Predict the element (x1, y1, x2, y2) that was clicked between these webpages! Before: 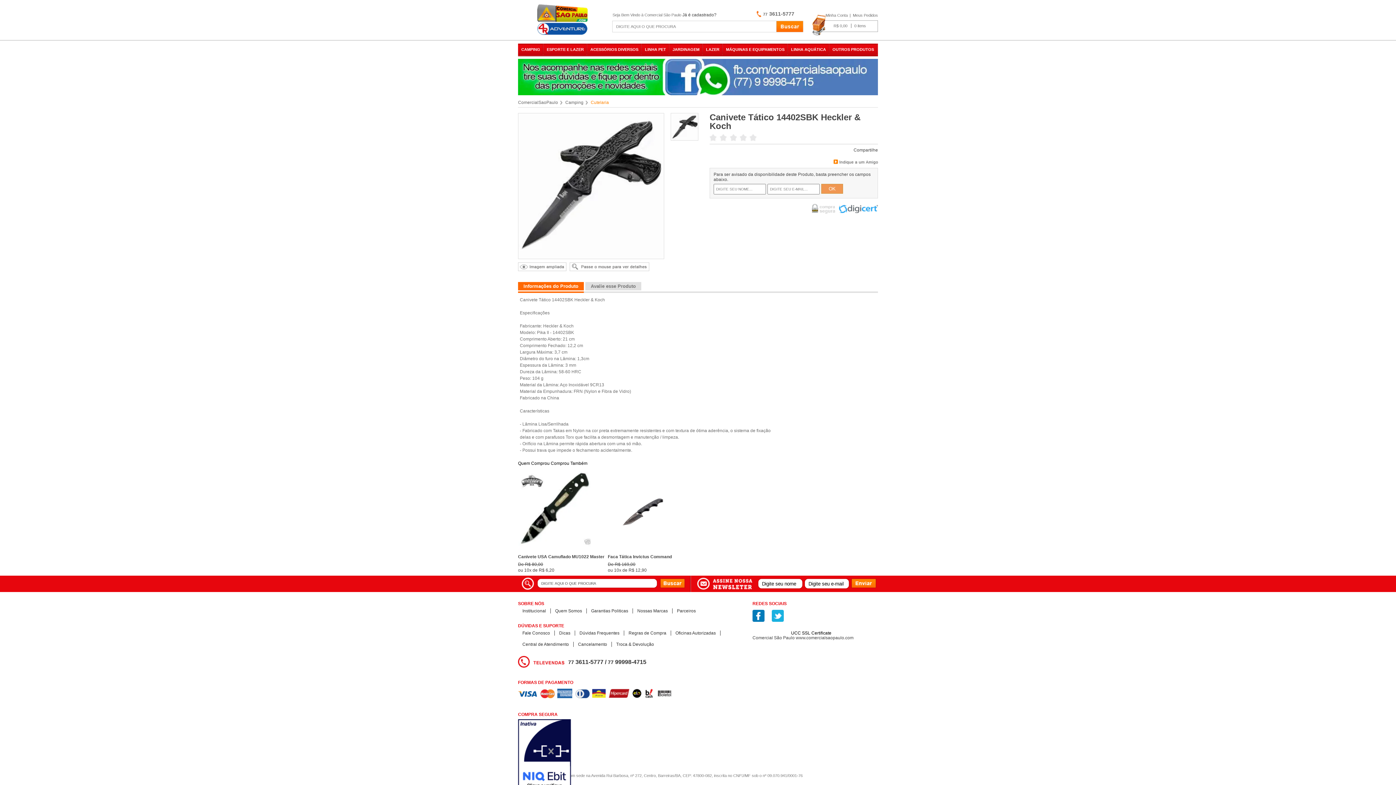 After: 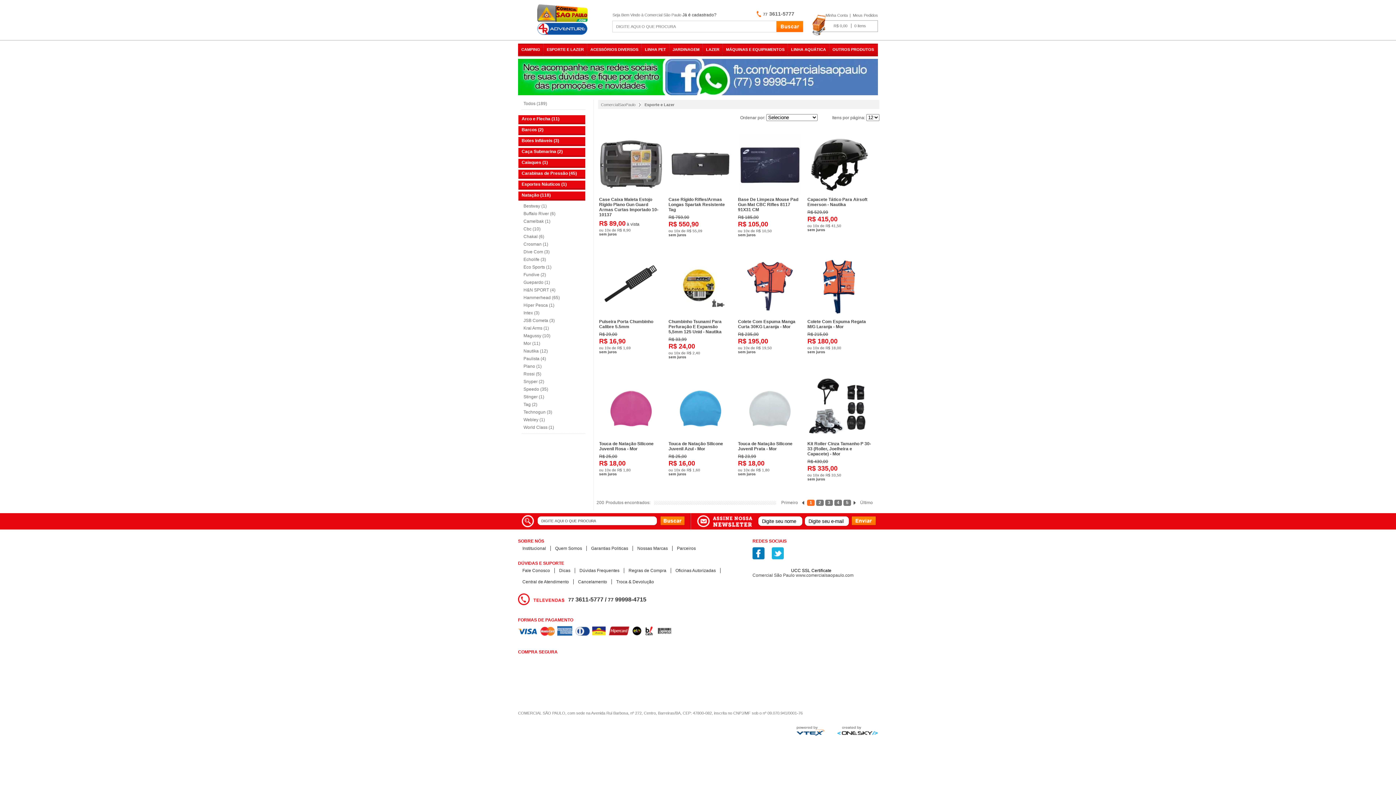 Action: label: ESPORTE E LAZER bbox: (543, 43, 587, 55)